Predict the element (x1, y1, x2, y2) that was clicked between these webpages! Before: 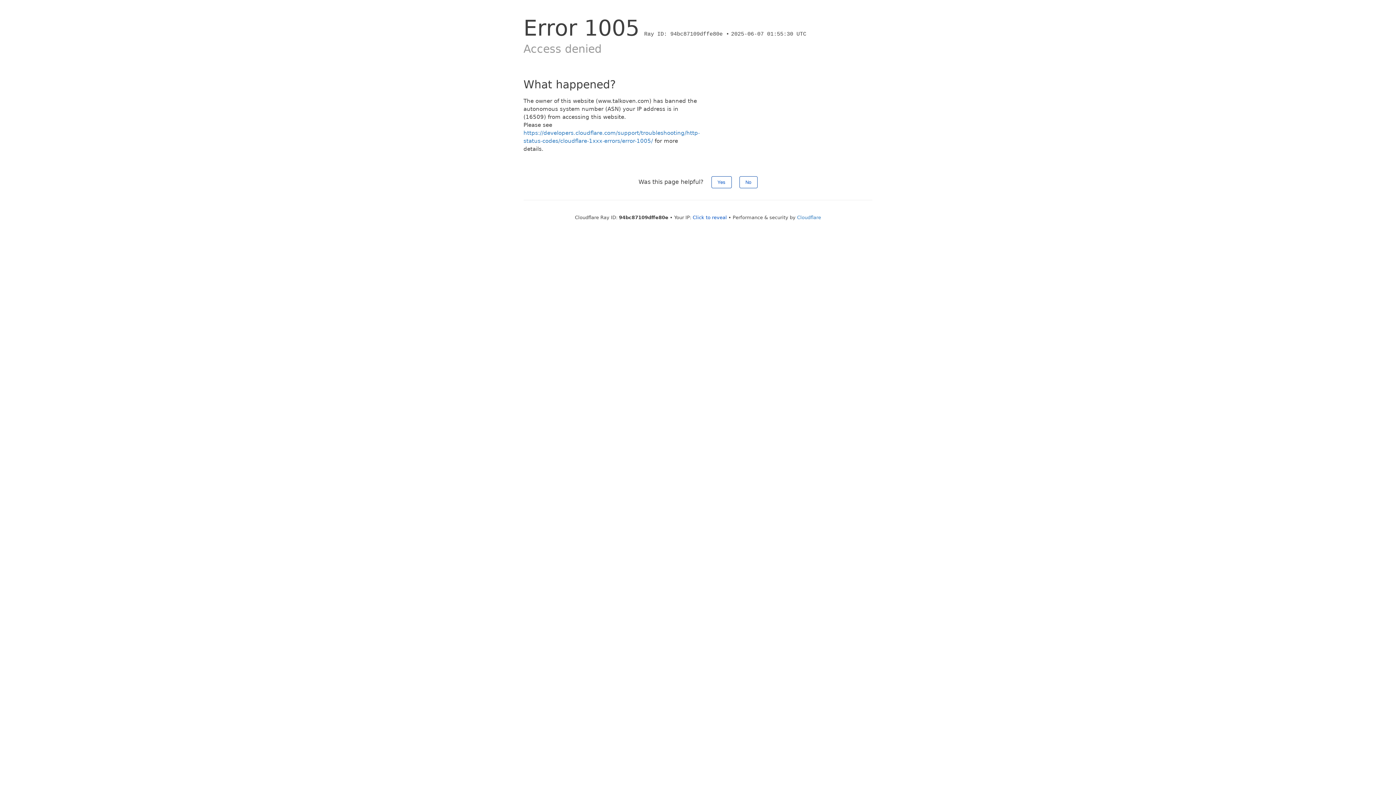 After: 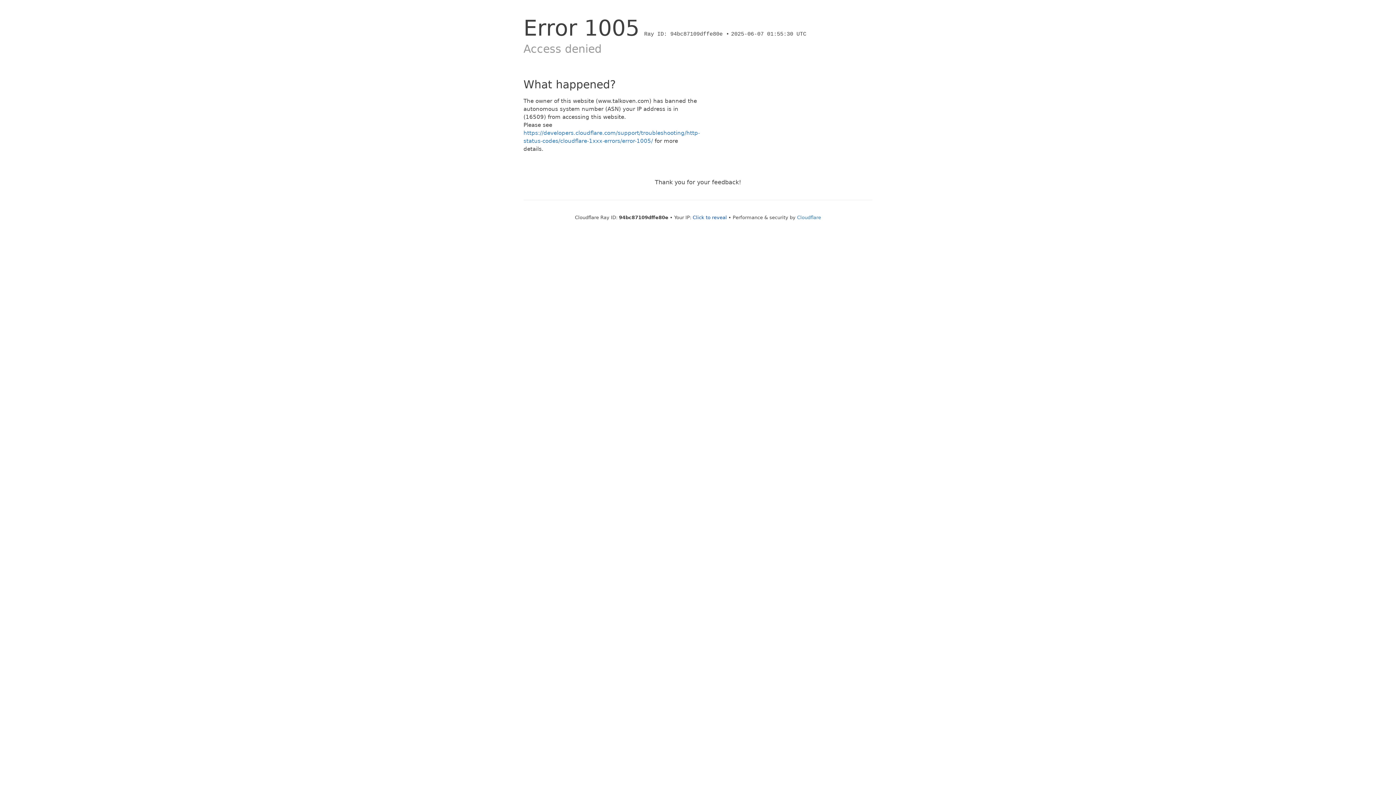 Action: label: No bbox: (739, 176, 757, 188)